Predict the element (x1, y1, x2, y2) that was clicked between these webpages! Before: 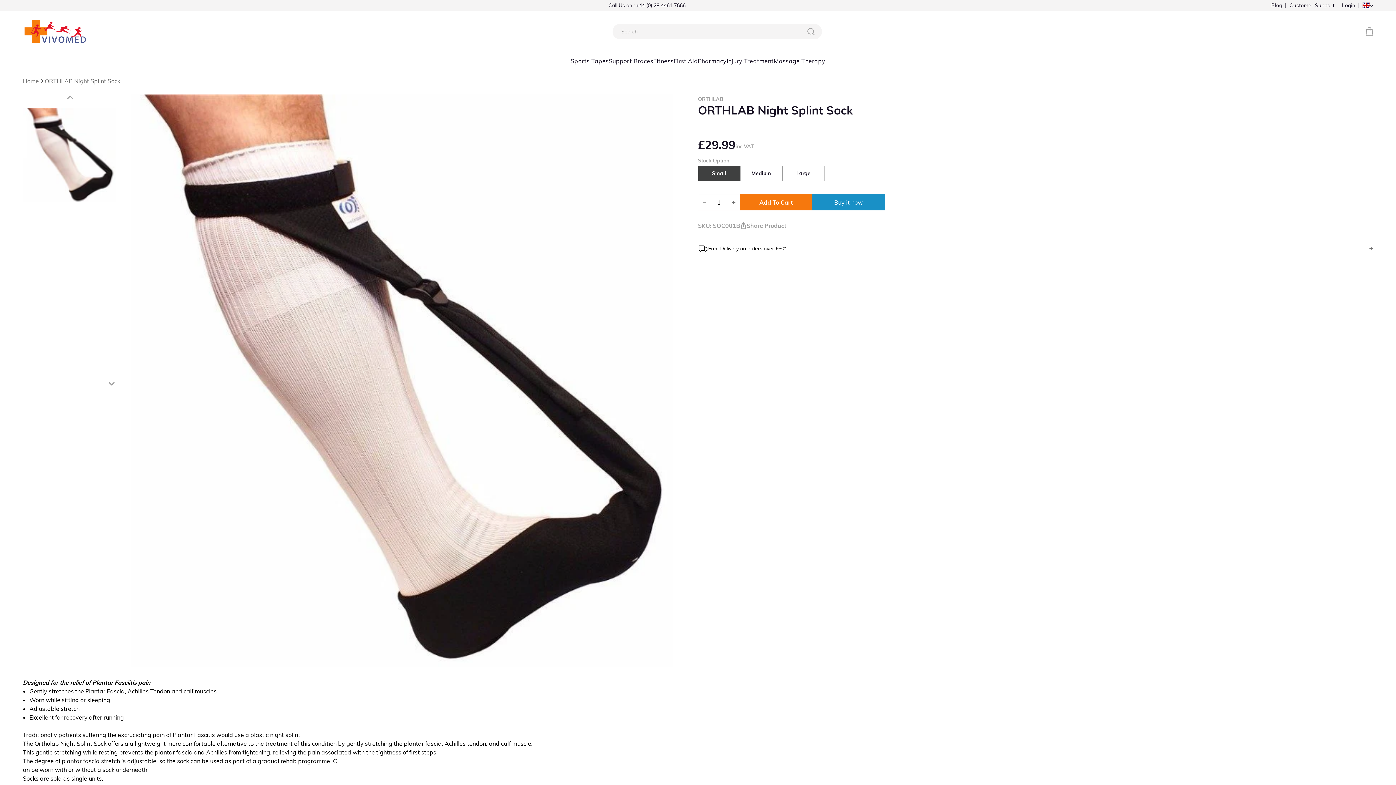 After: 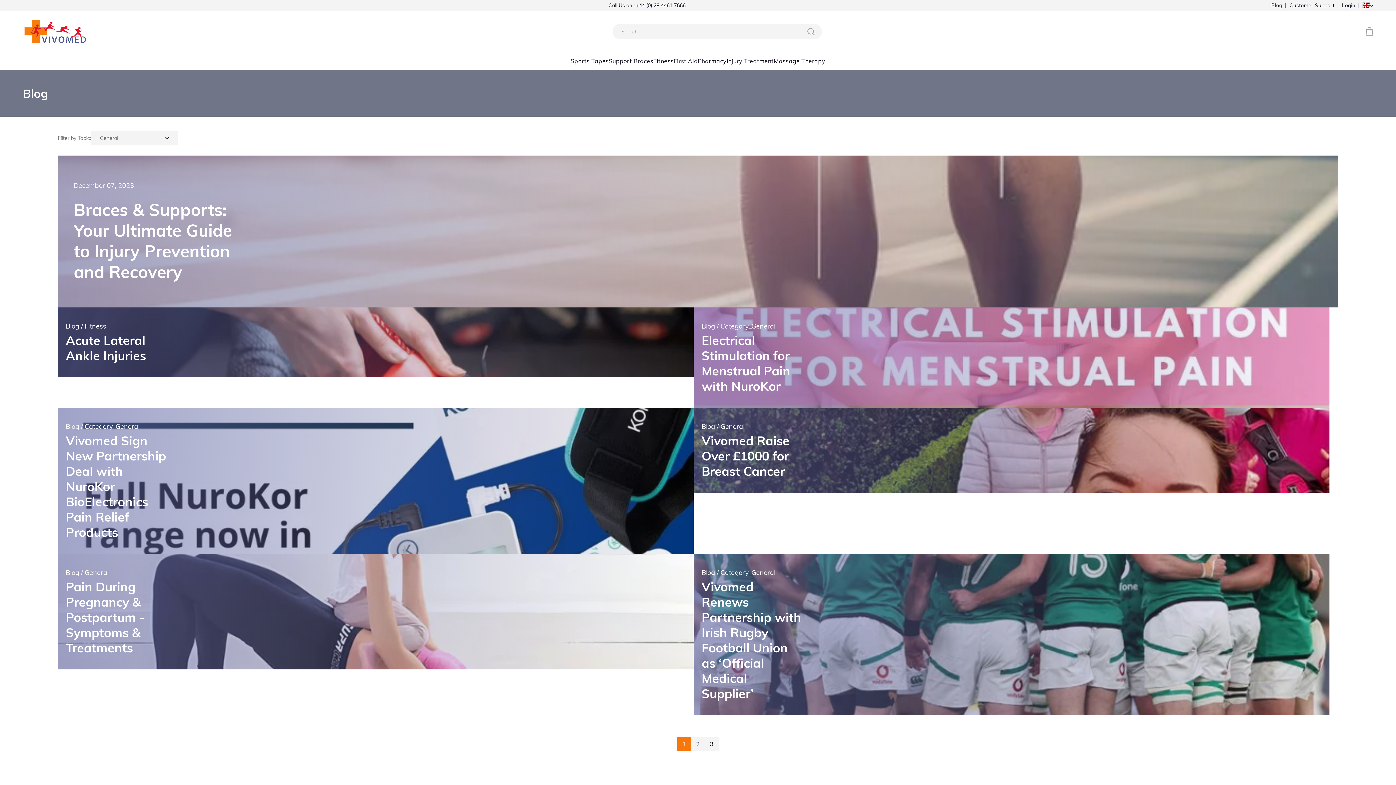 Action: label: Blog bbox: (1271, 1, 1282, 9)